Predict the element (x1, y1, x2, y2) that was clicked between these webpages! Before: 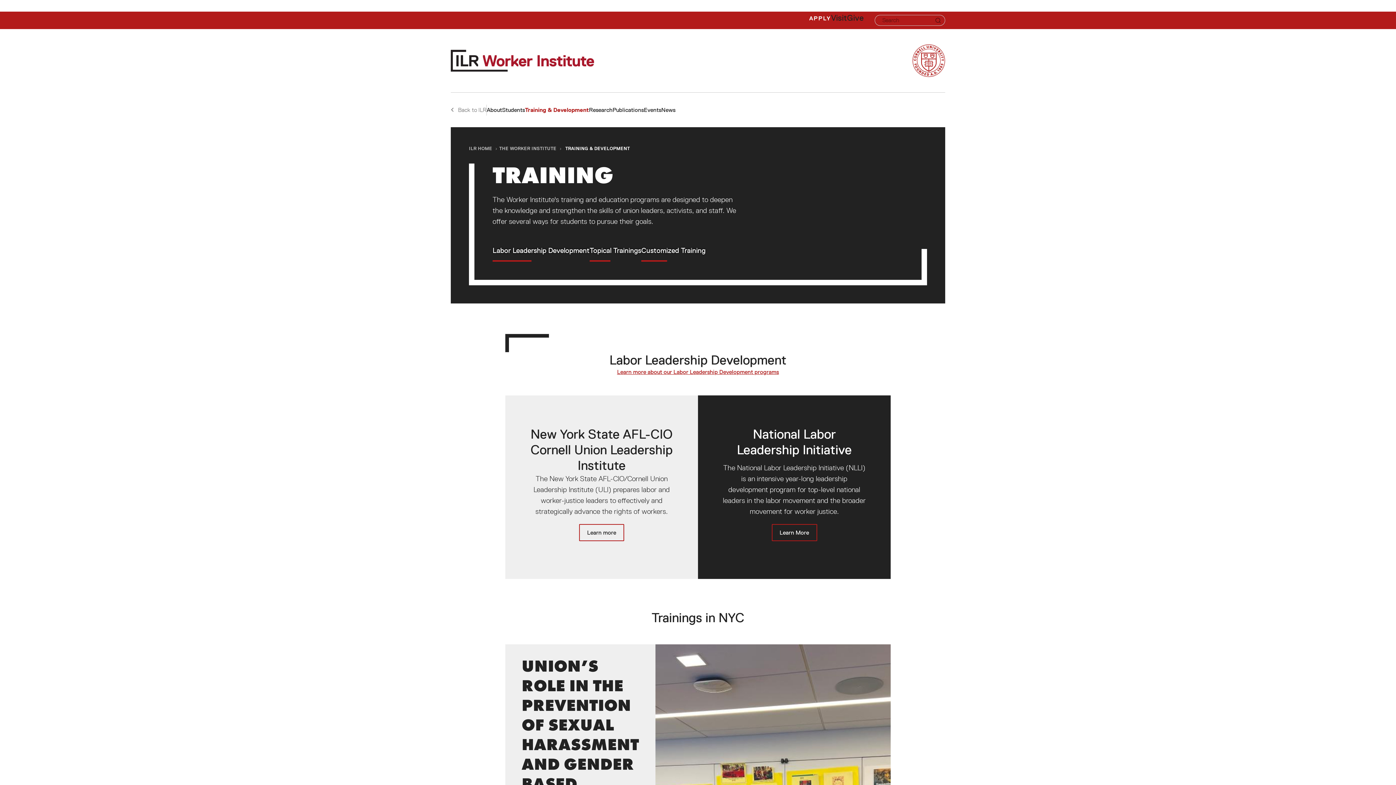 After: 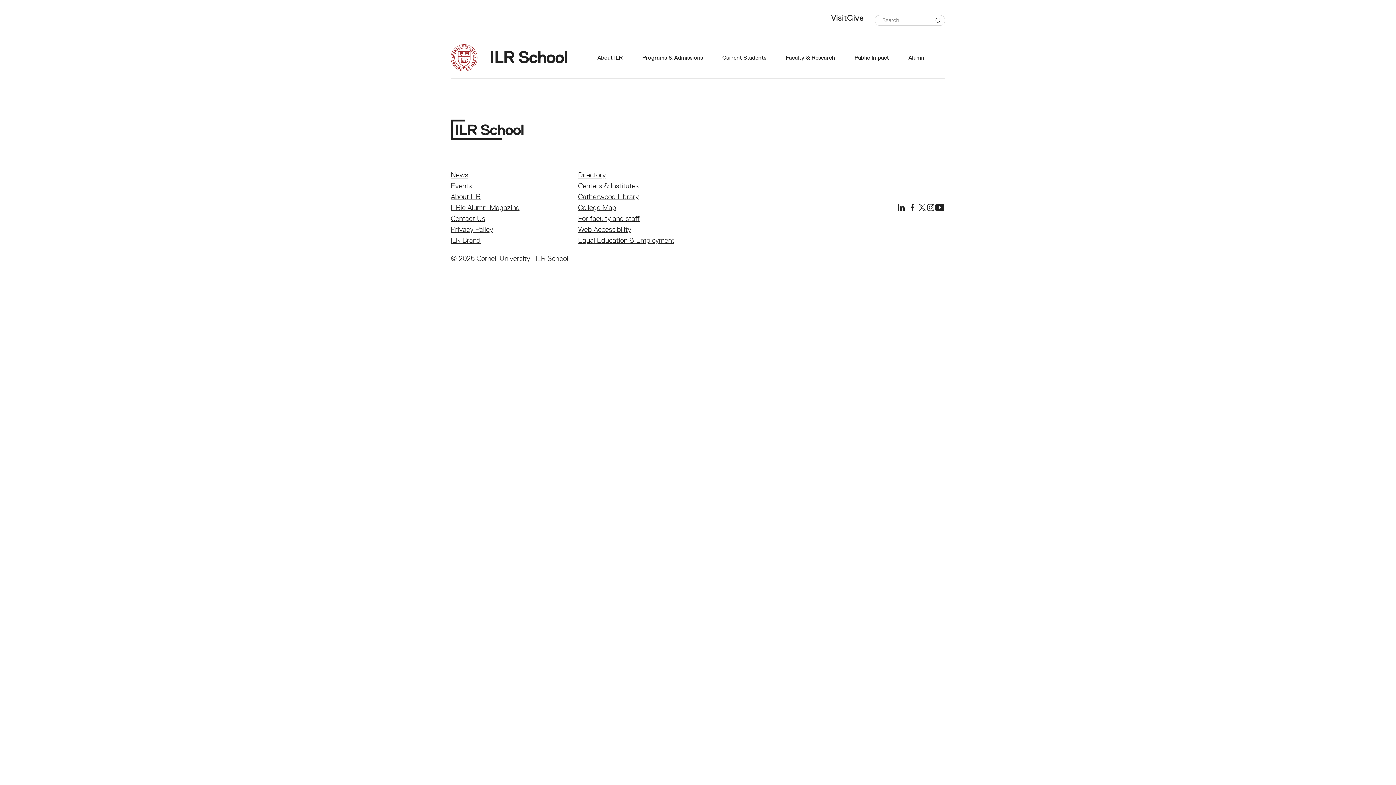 Action: label: Search bbox: (931, 15, 945, 25)